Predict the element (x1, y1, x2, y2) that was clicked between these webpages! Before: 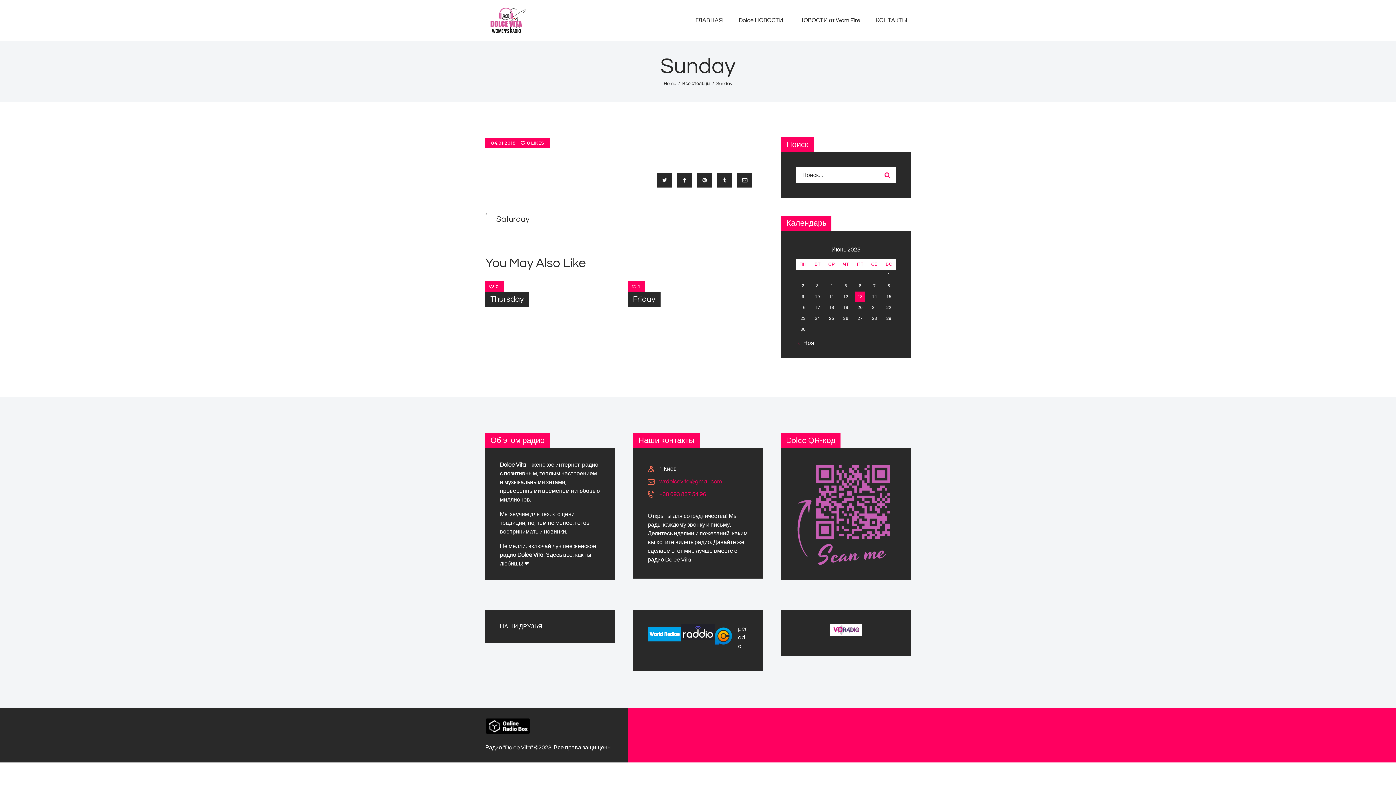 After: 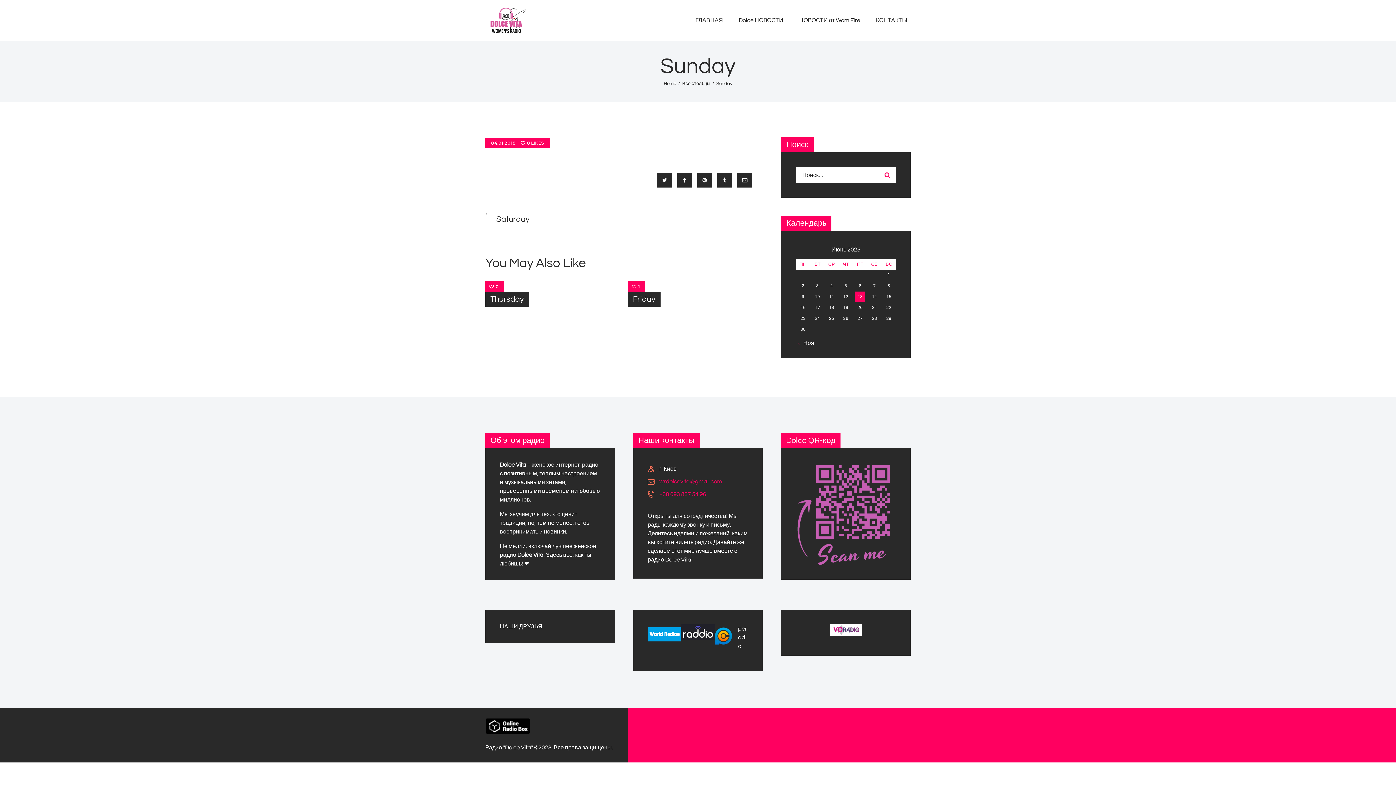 Action: bbox: (714, 627, 732, 645)